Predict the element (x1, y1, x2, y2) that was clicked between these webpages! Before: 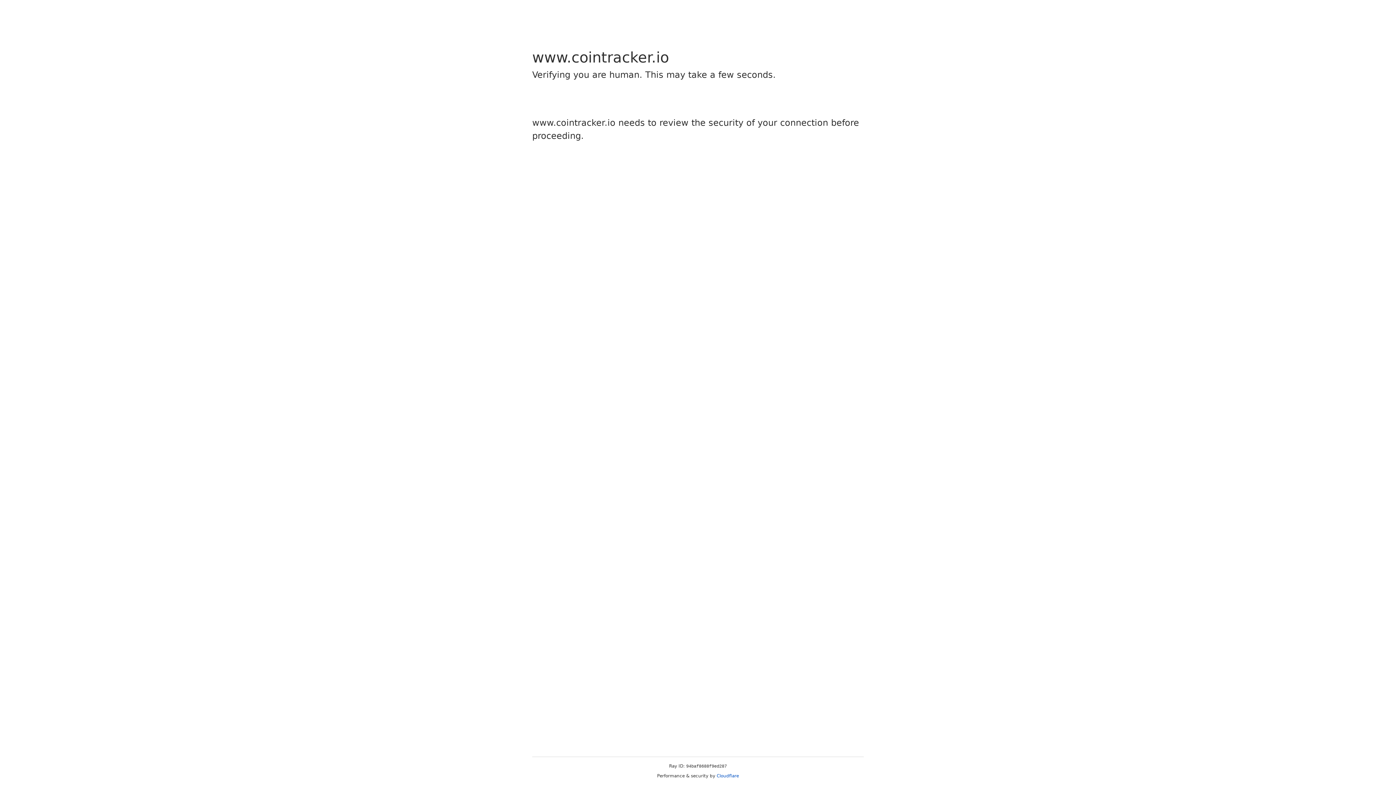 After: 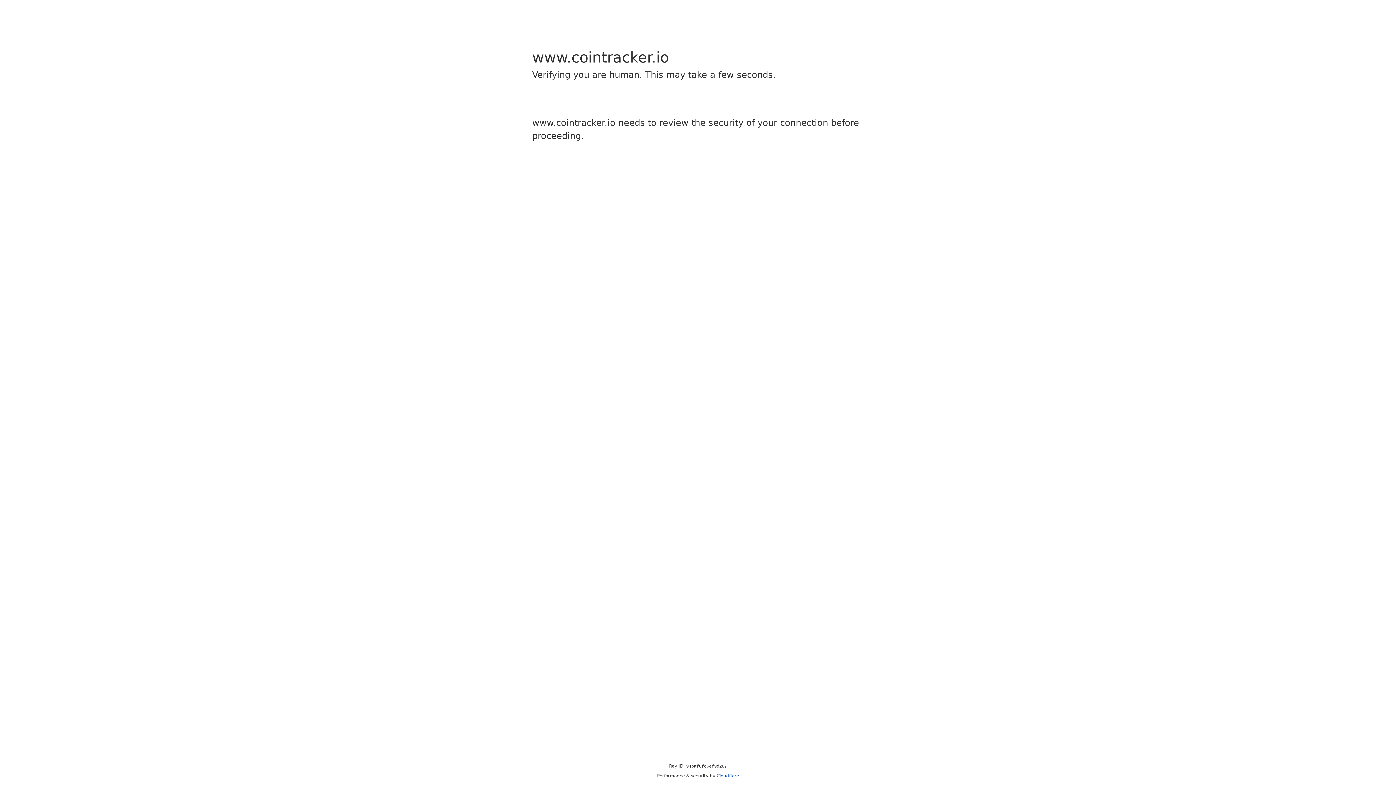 Action: label: Cloudflare bbox: (716, 773, 739, 778)